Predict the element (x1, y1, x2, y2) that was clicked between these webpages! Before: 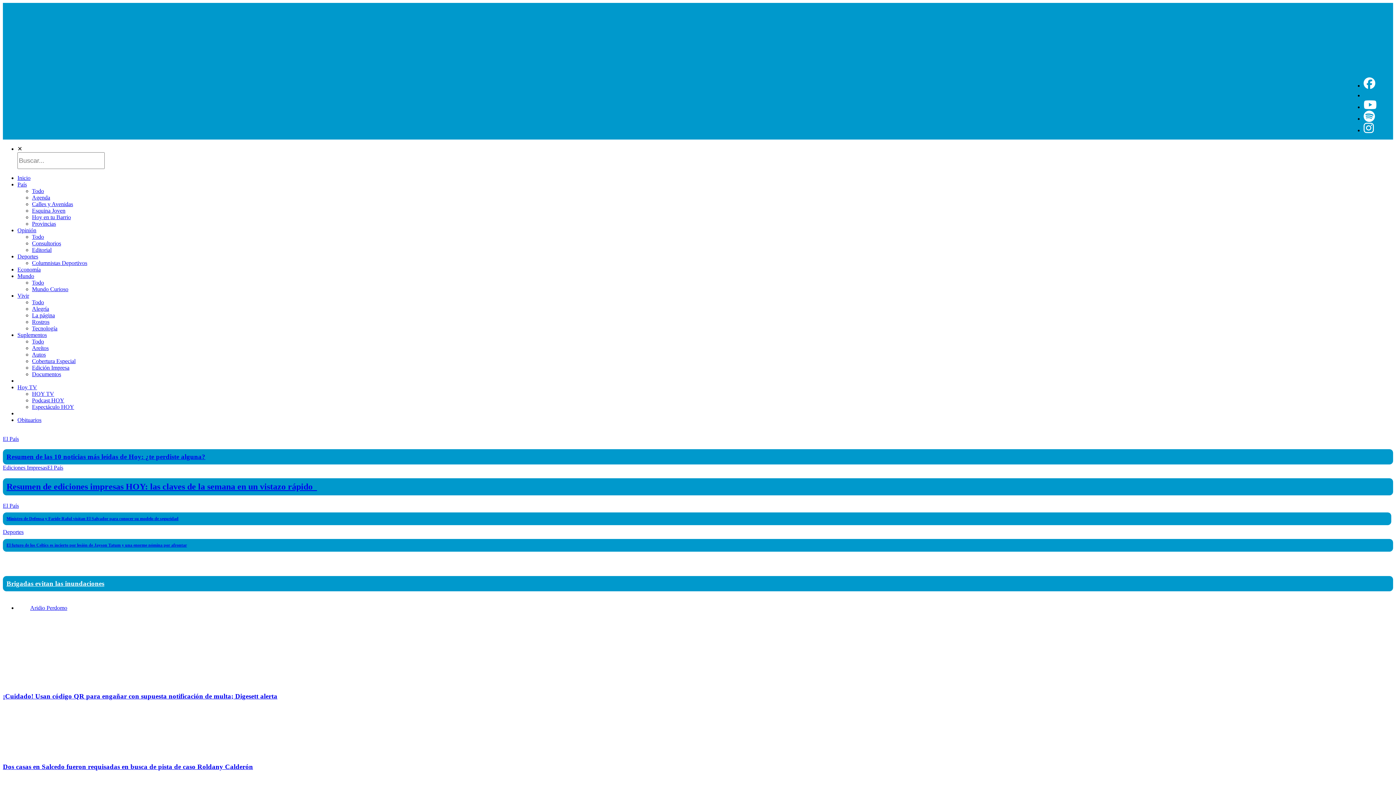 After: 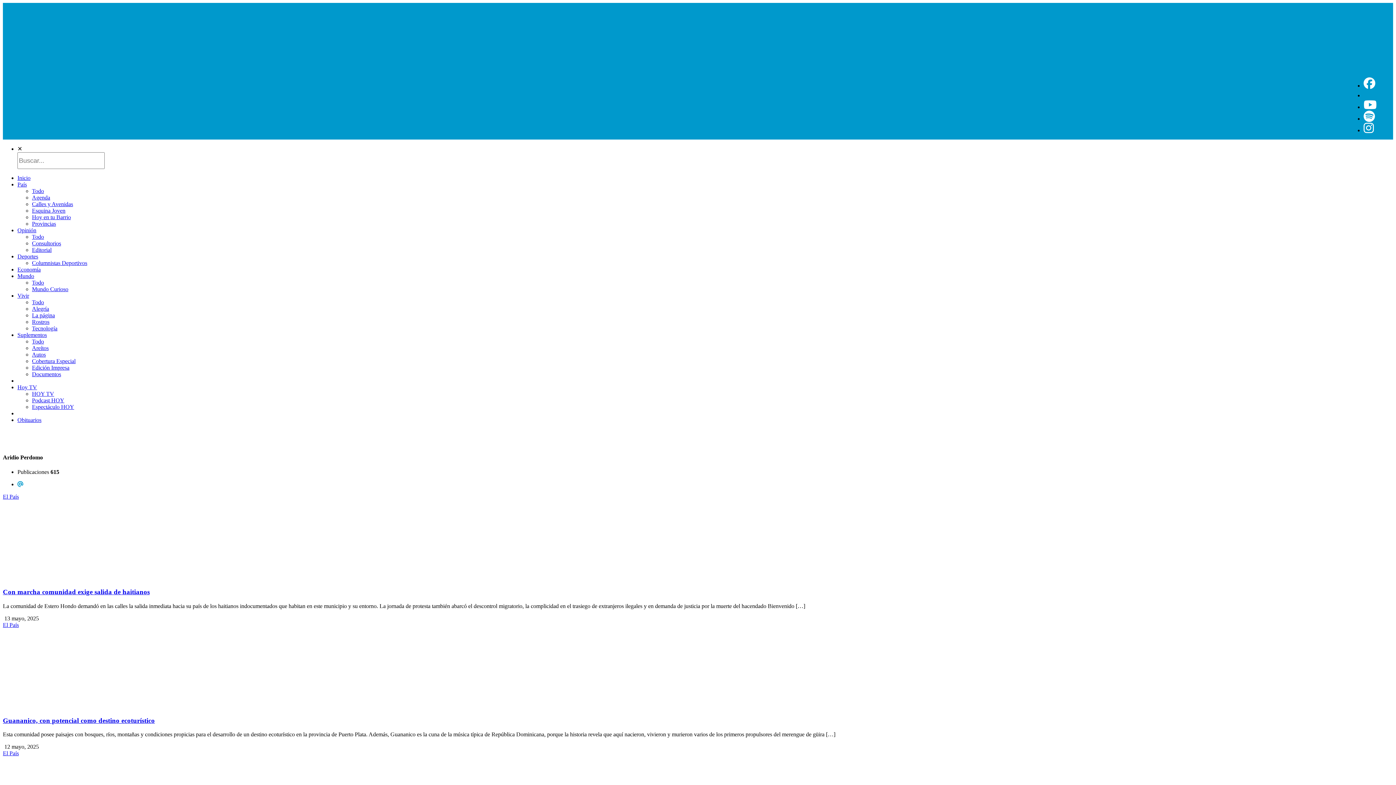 Action: bbox: (17, 605, 29, 611)